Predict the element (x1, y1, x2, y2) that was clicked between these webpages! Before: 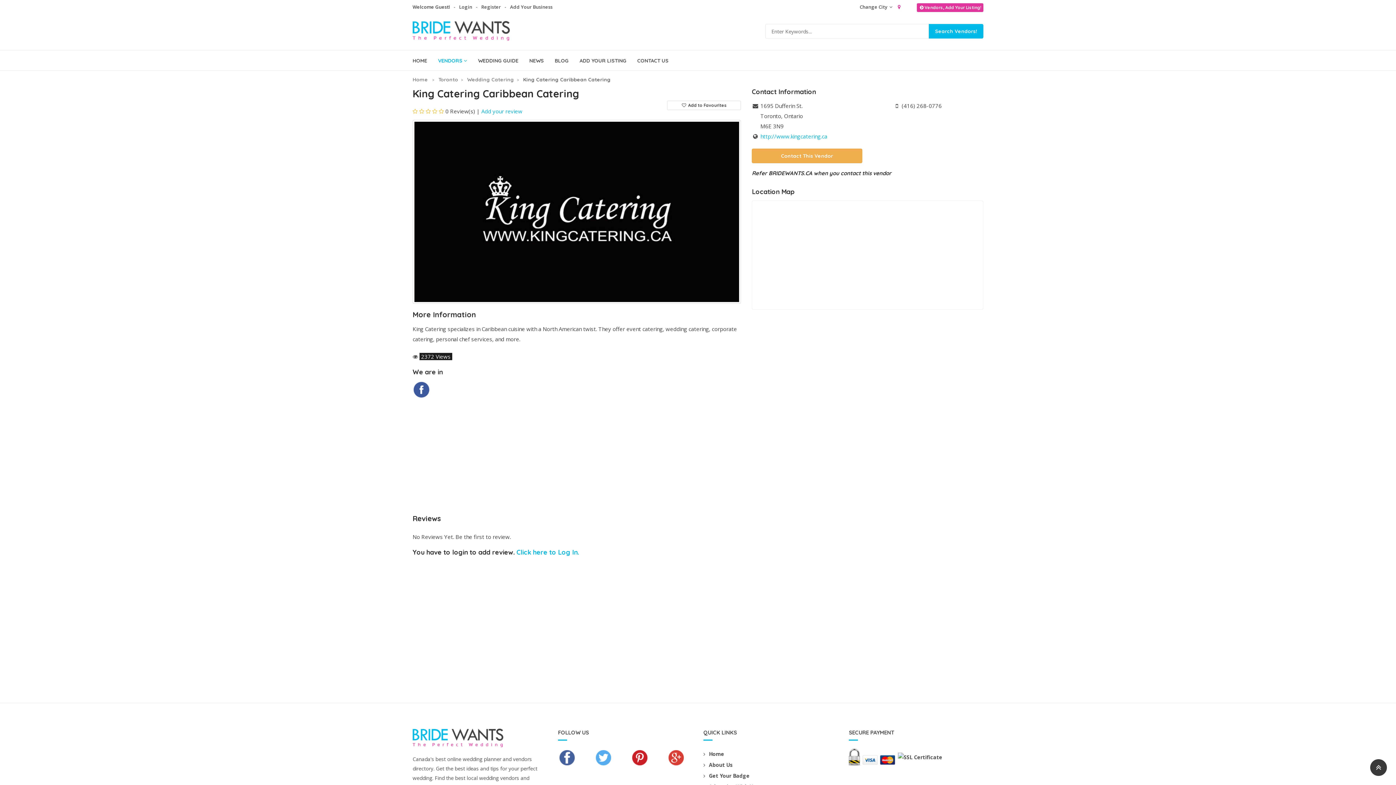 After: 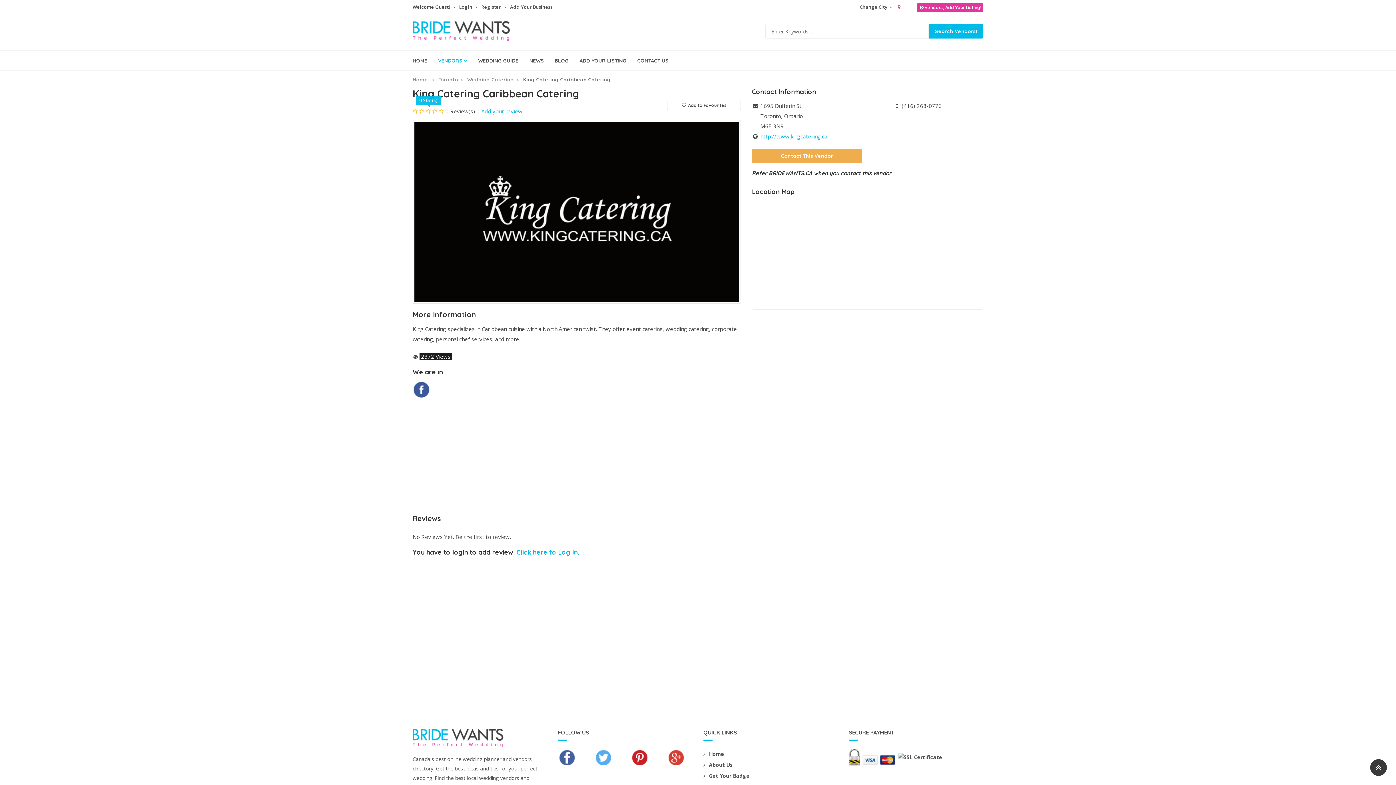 Action: label: 0 Star(s) bbox: (412, 108, 444, 114)